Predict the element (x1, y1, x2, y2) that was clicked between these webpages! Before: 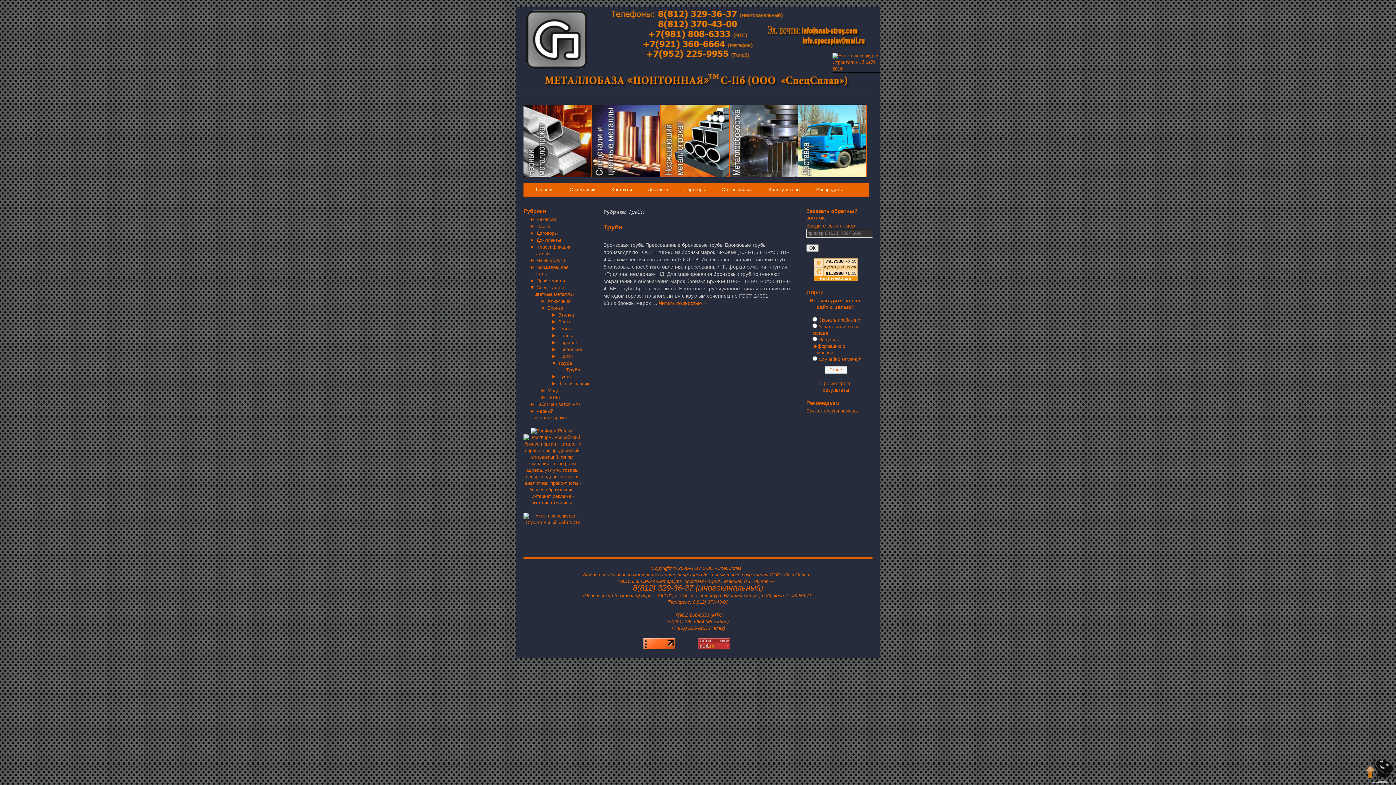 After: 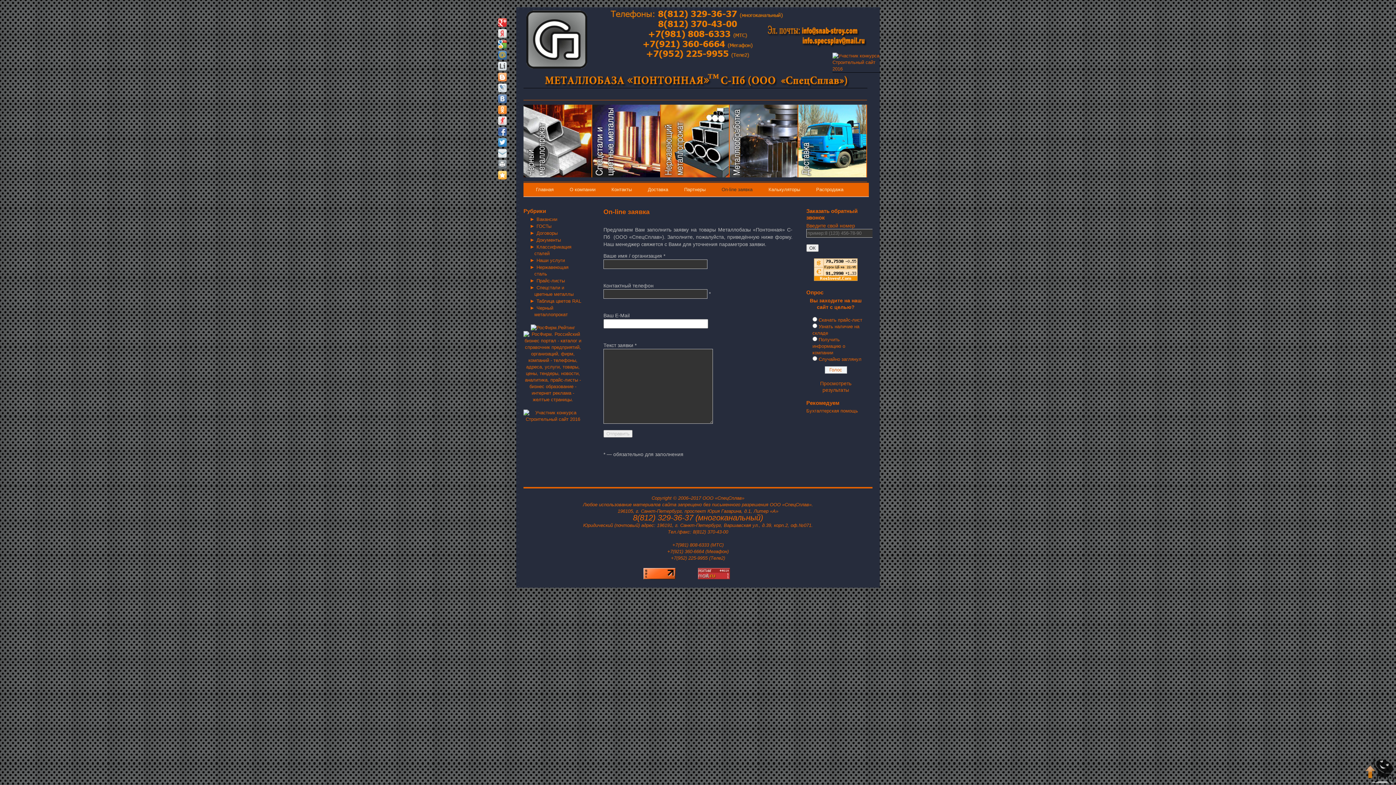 Action: bbox: (713, 182, 760, 196) label: On-line заявка